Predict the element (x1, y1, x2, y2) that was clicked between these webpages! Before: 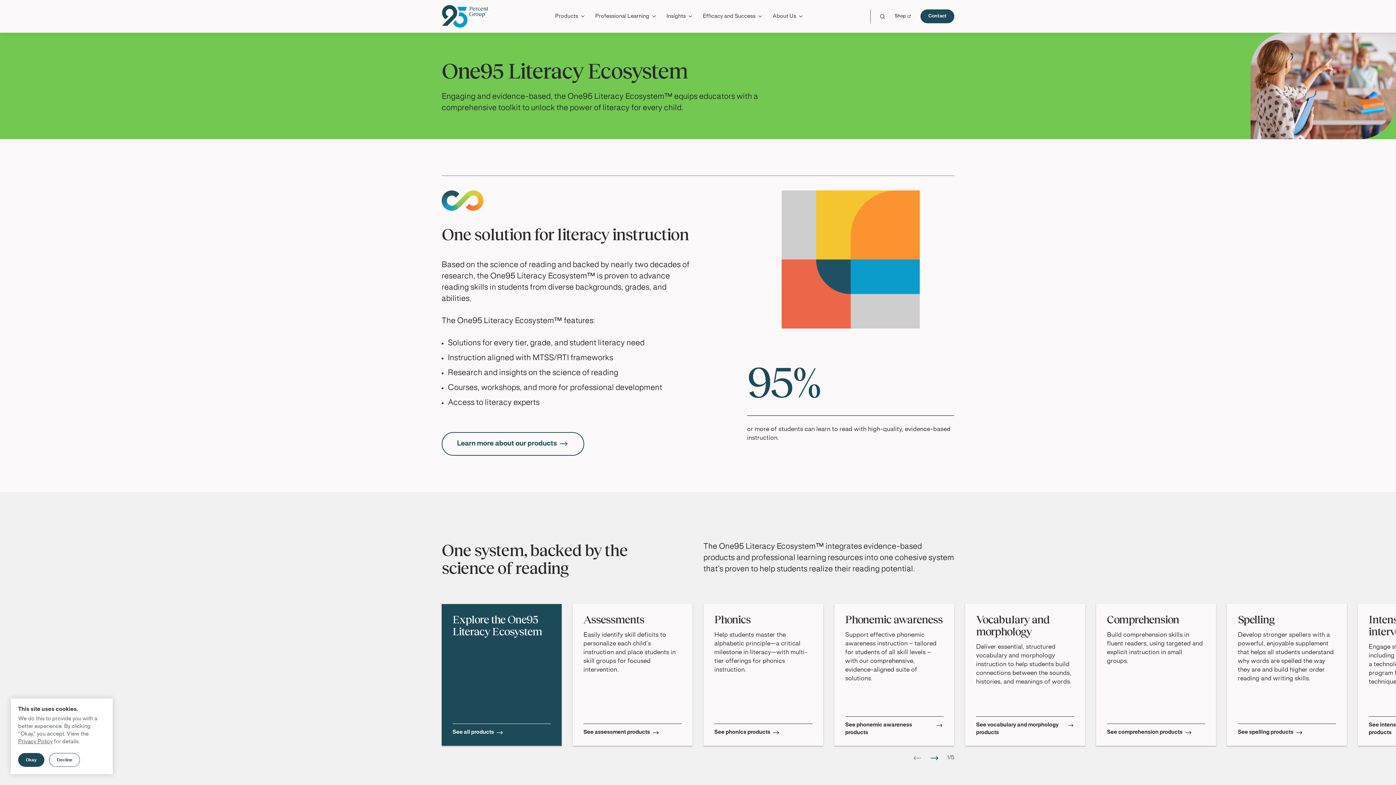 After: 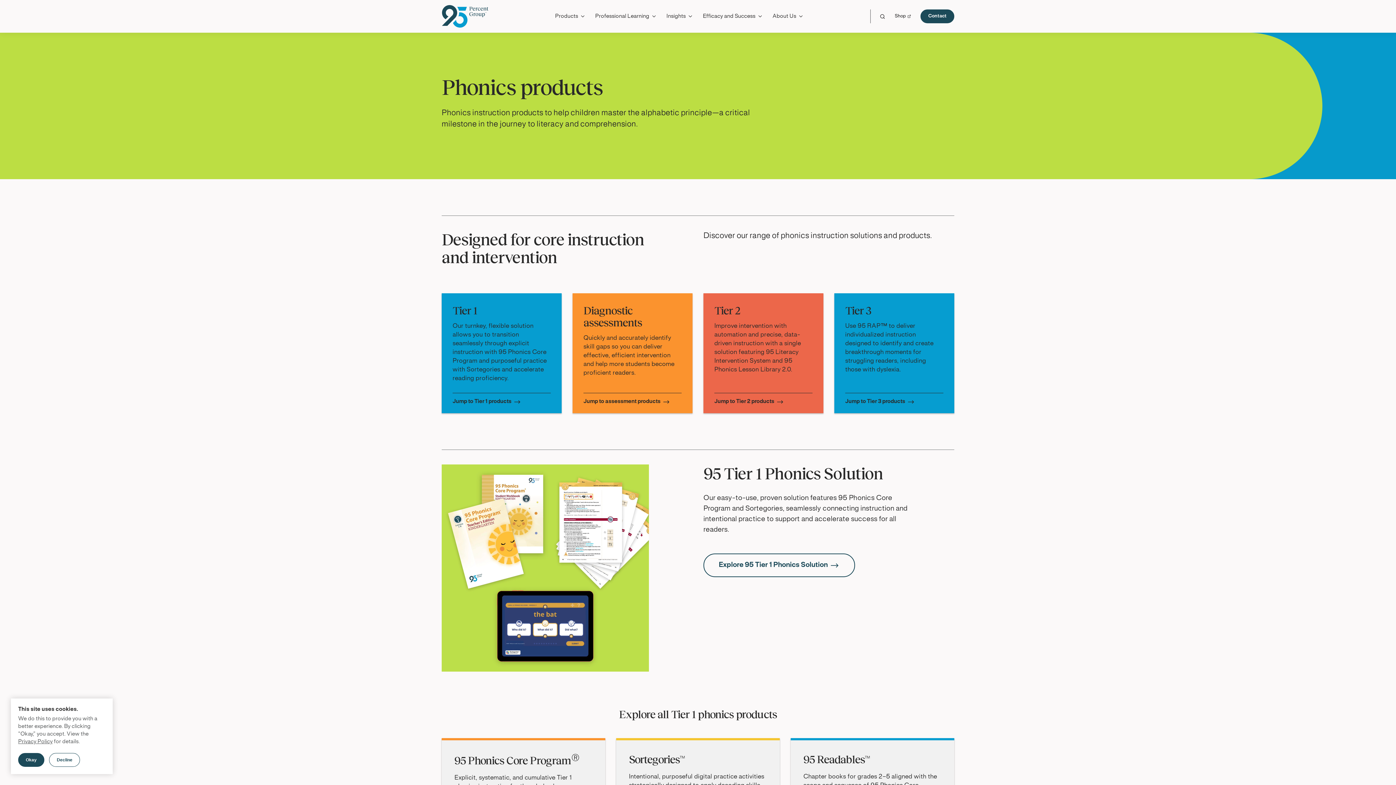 Action: label: See phonics products bbox: (714, 729, 780, 737)